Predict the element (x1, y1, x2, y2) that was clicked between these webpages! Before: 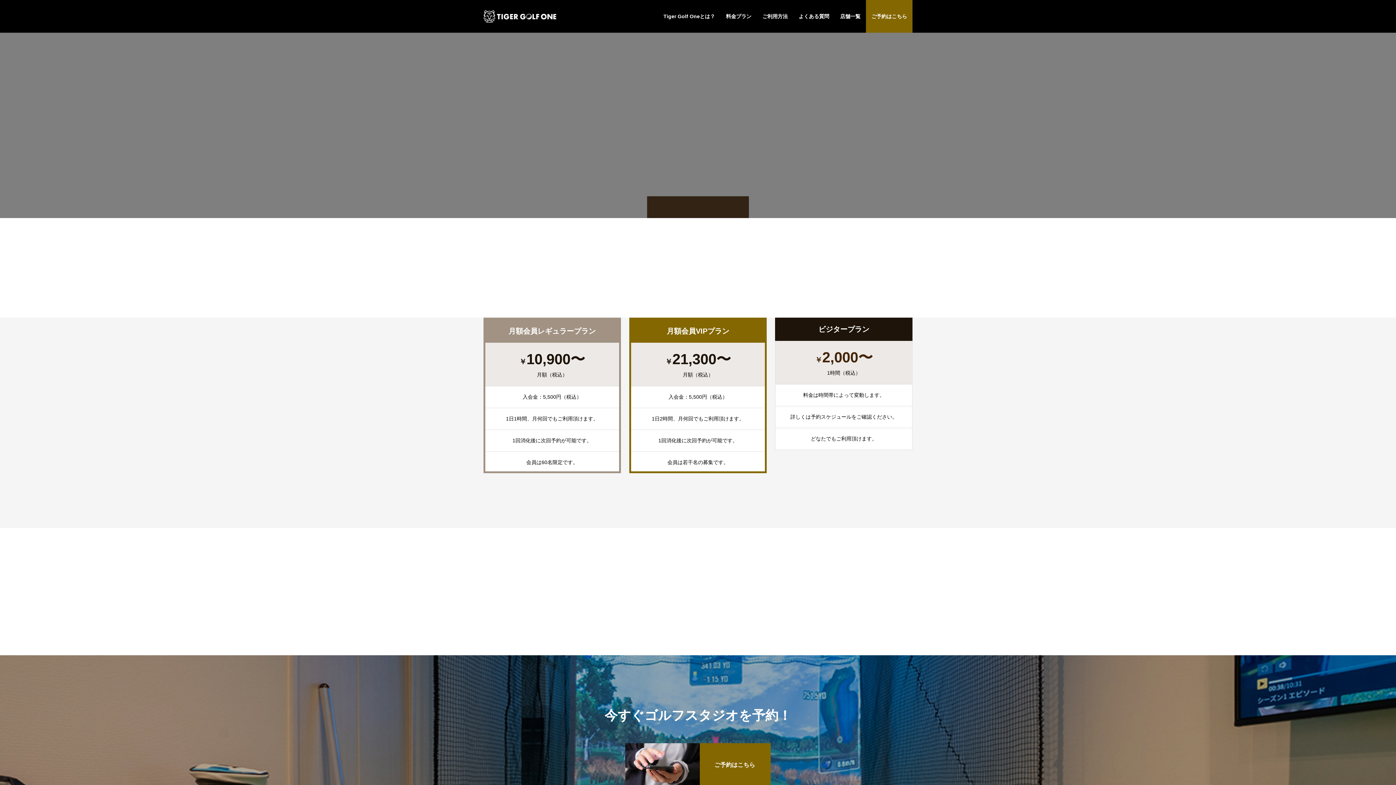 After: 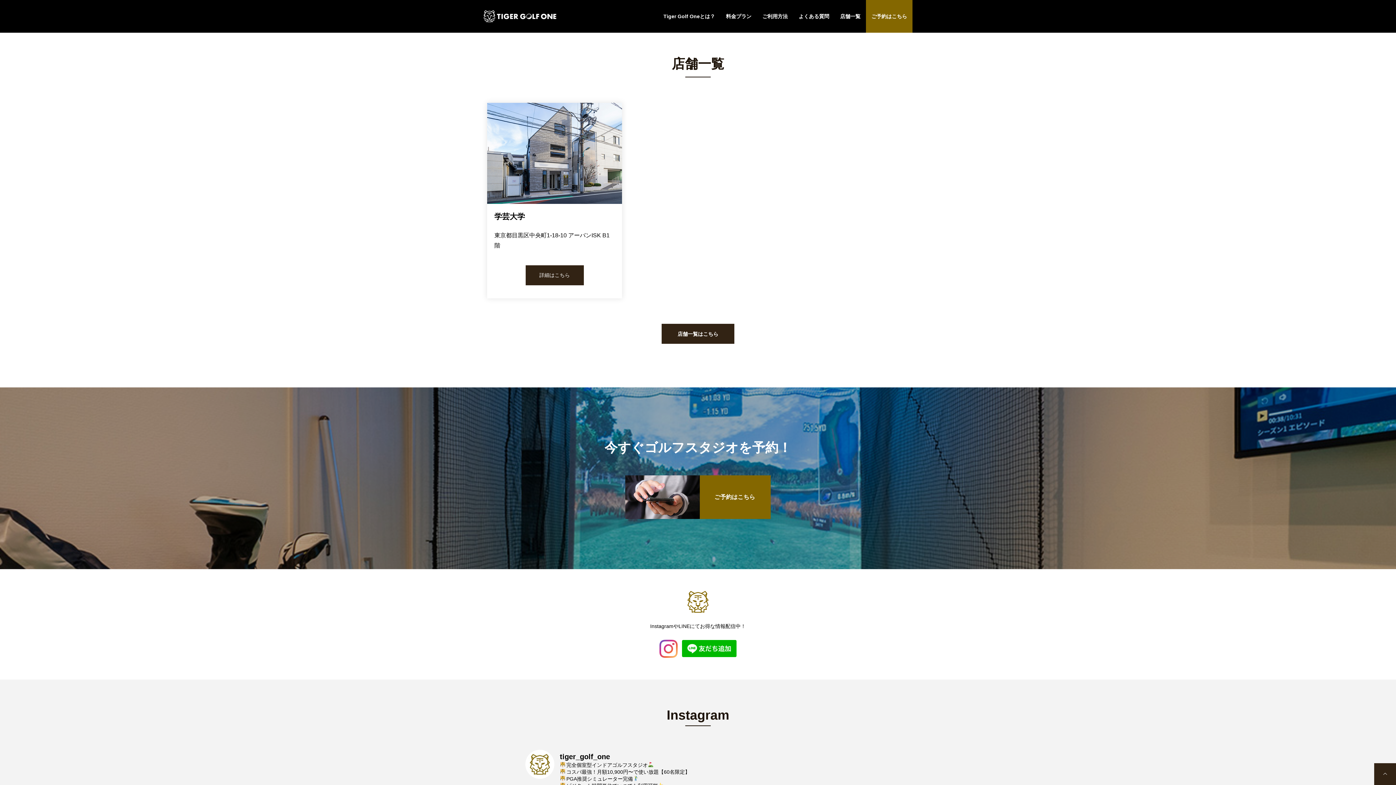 Action: bbox: (834, 0, 866, 32) label: 店舗一覧